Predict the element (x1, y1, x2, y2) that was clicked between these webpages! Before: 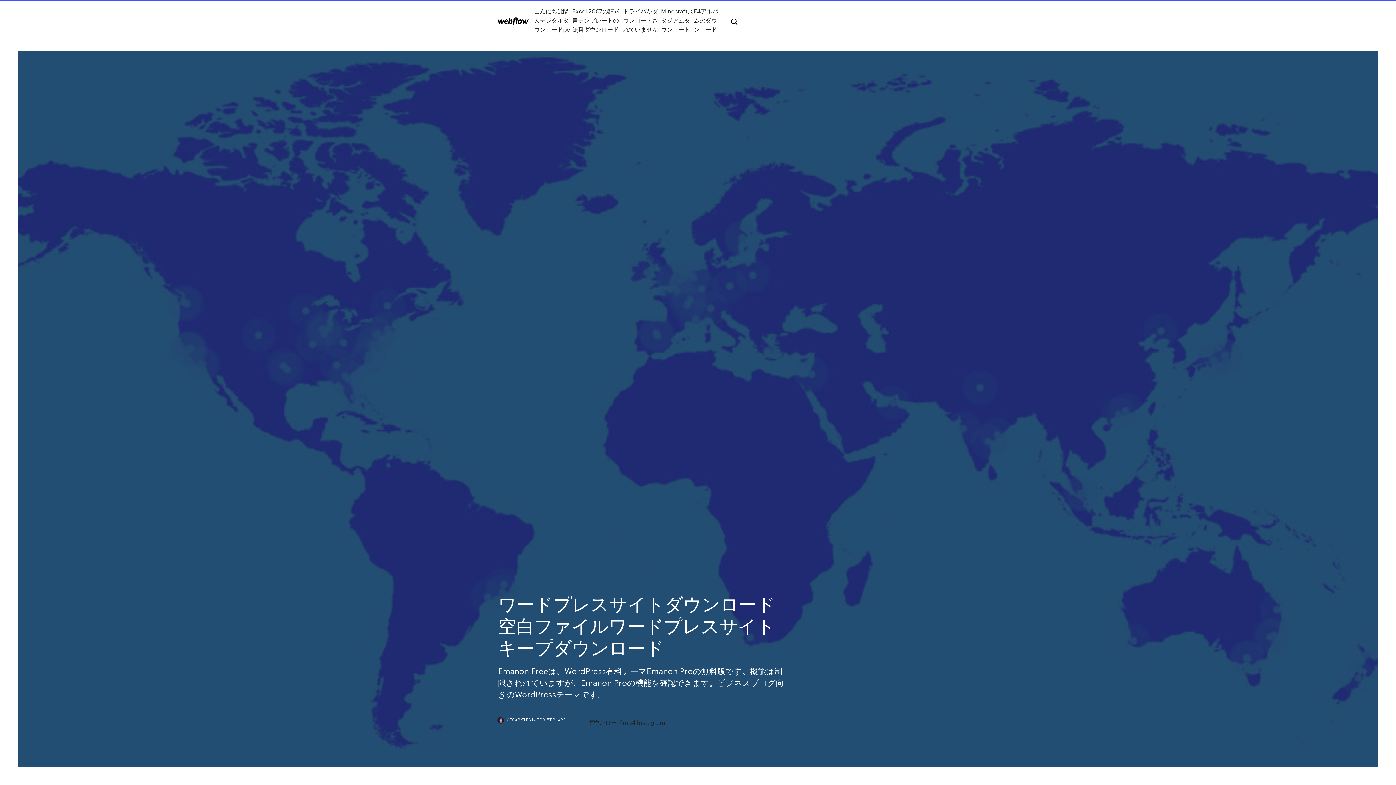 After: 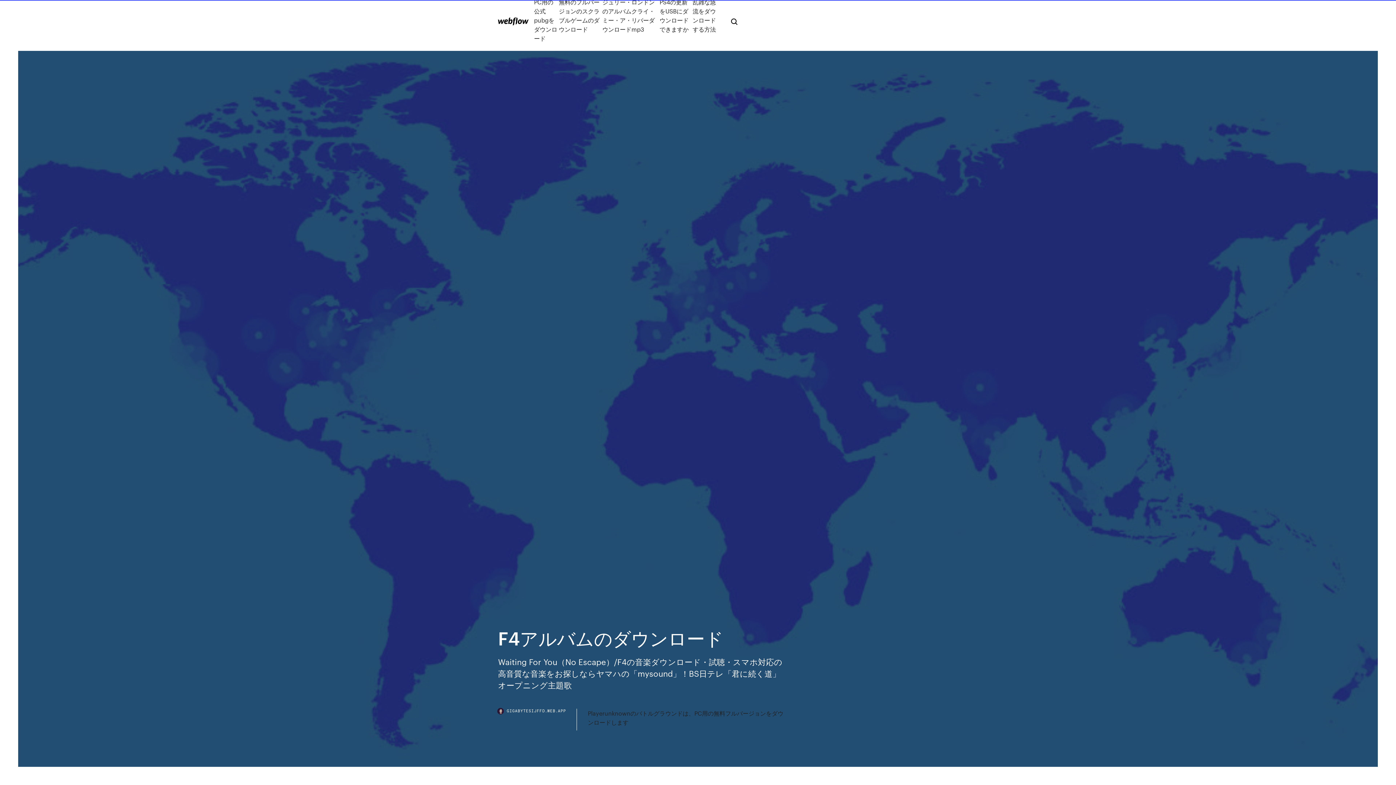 Action: bbox: (693, 6, 719, 33) label: F4アルバムのダウンロード